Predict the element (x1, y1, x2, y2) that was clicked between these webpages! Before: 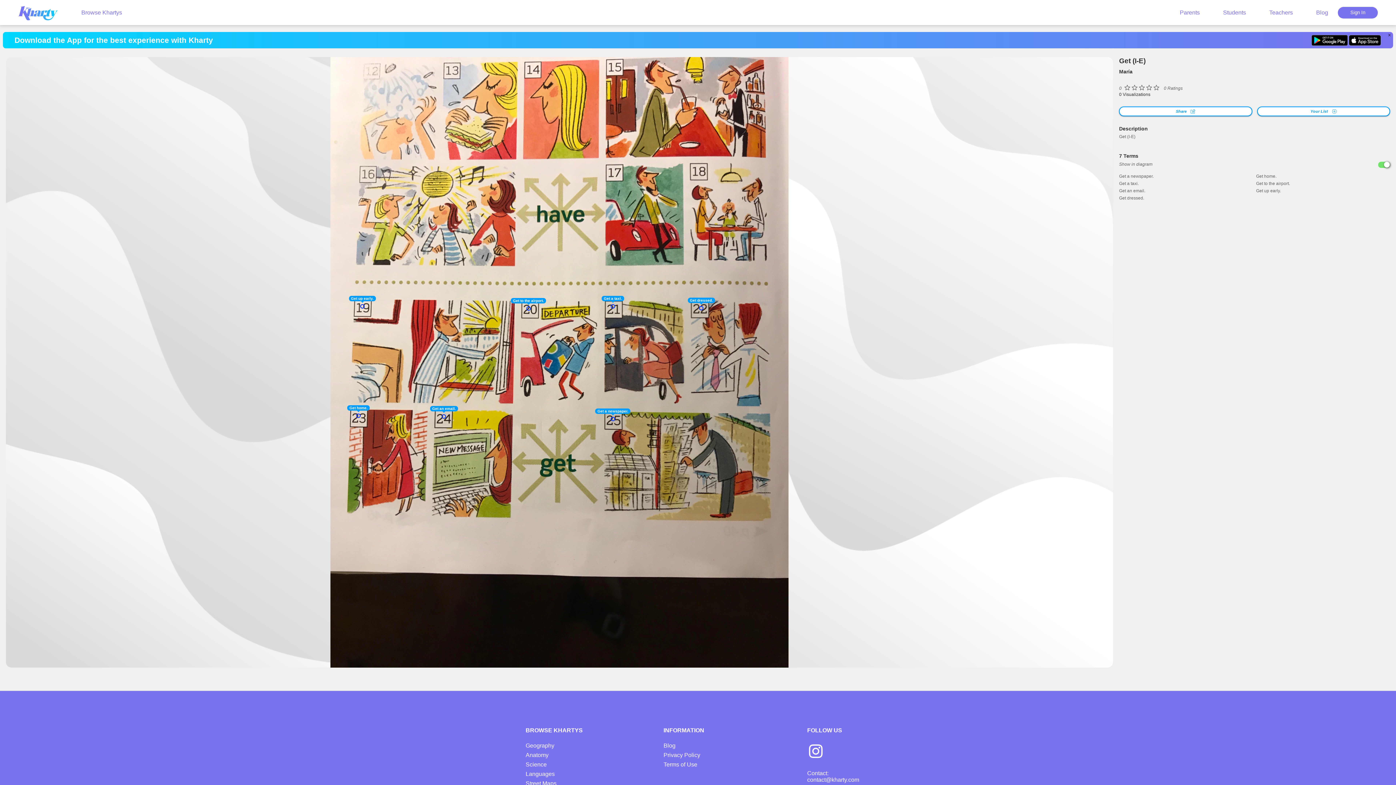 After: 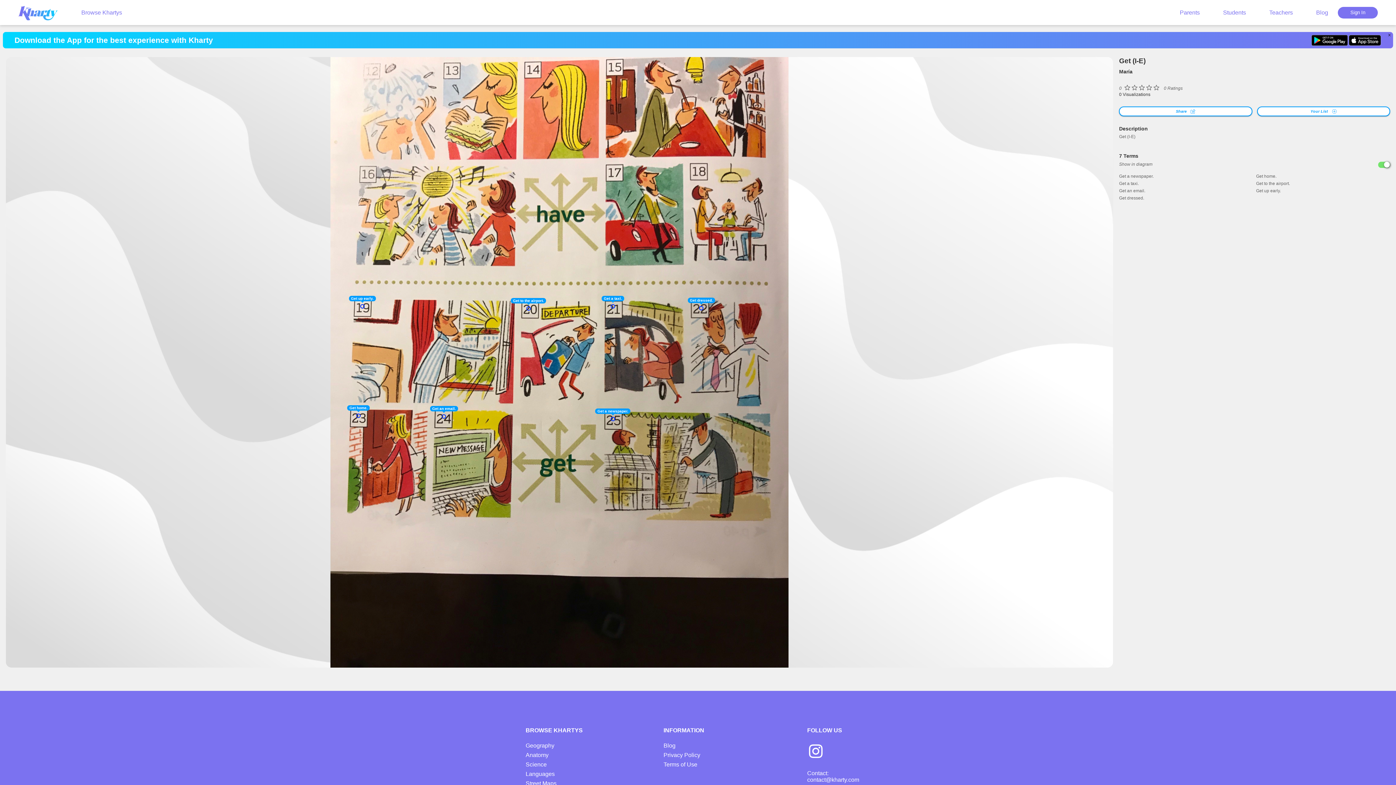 Action: label: Contact: contact@kharty.com bbox: (807, 770, 859, 783)